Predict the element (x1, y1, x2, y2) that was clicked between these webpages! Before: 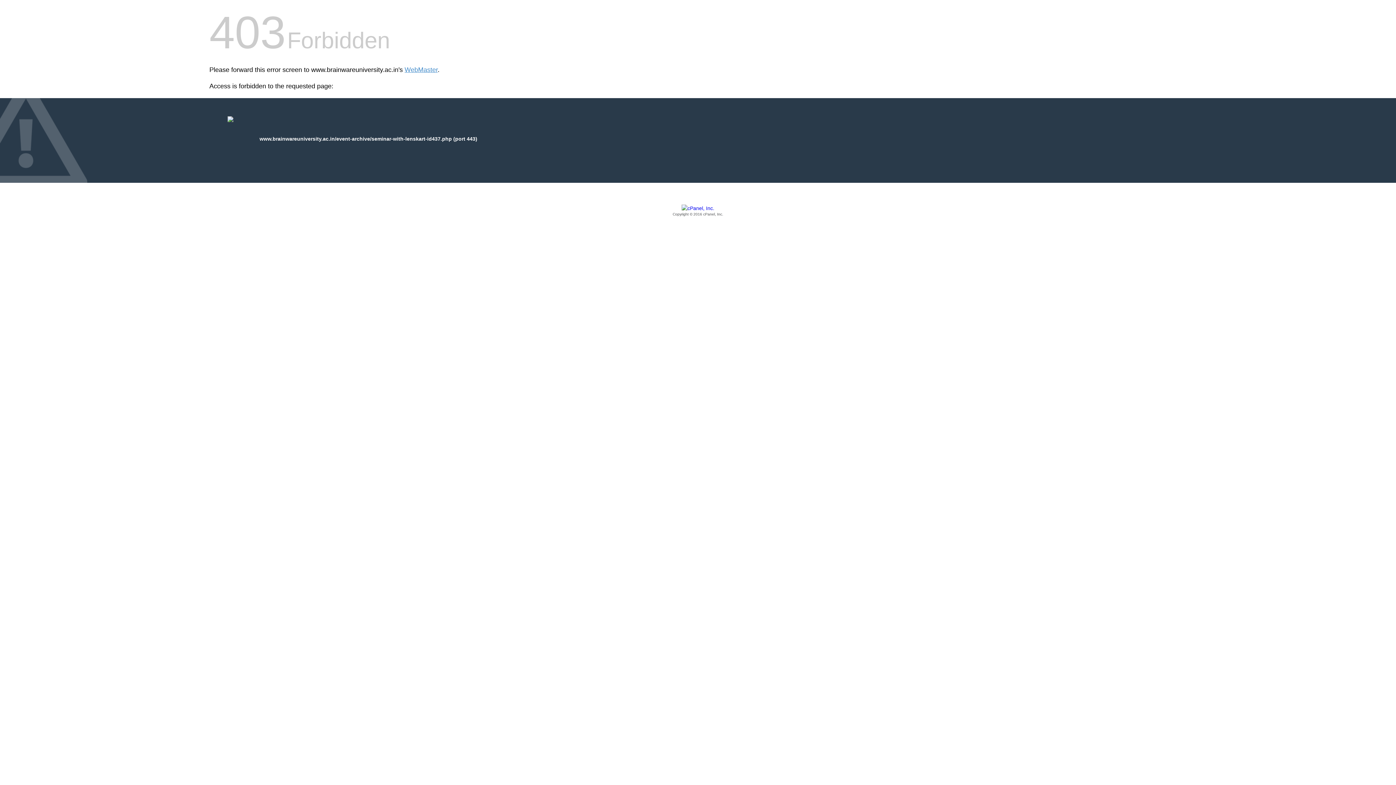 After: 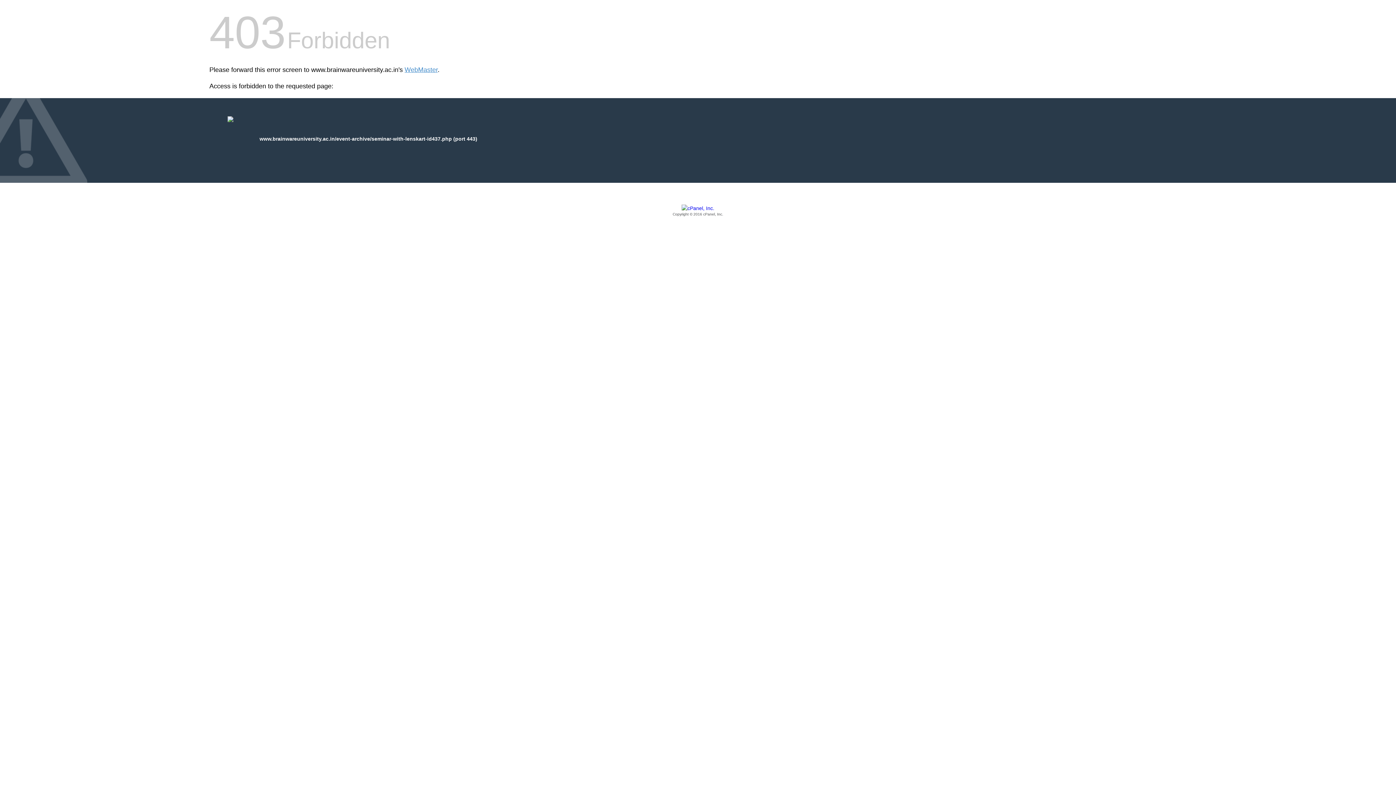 Action: bbox: (209, 205, 1186, 217) label: Copyright © 2016 cPanel, Inc.